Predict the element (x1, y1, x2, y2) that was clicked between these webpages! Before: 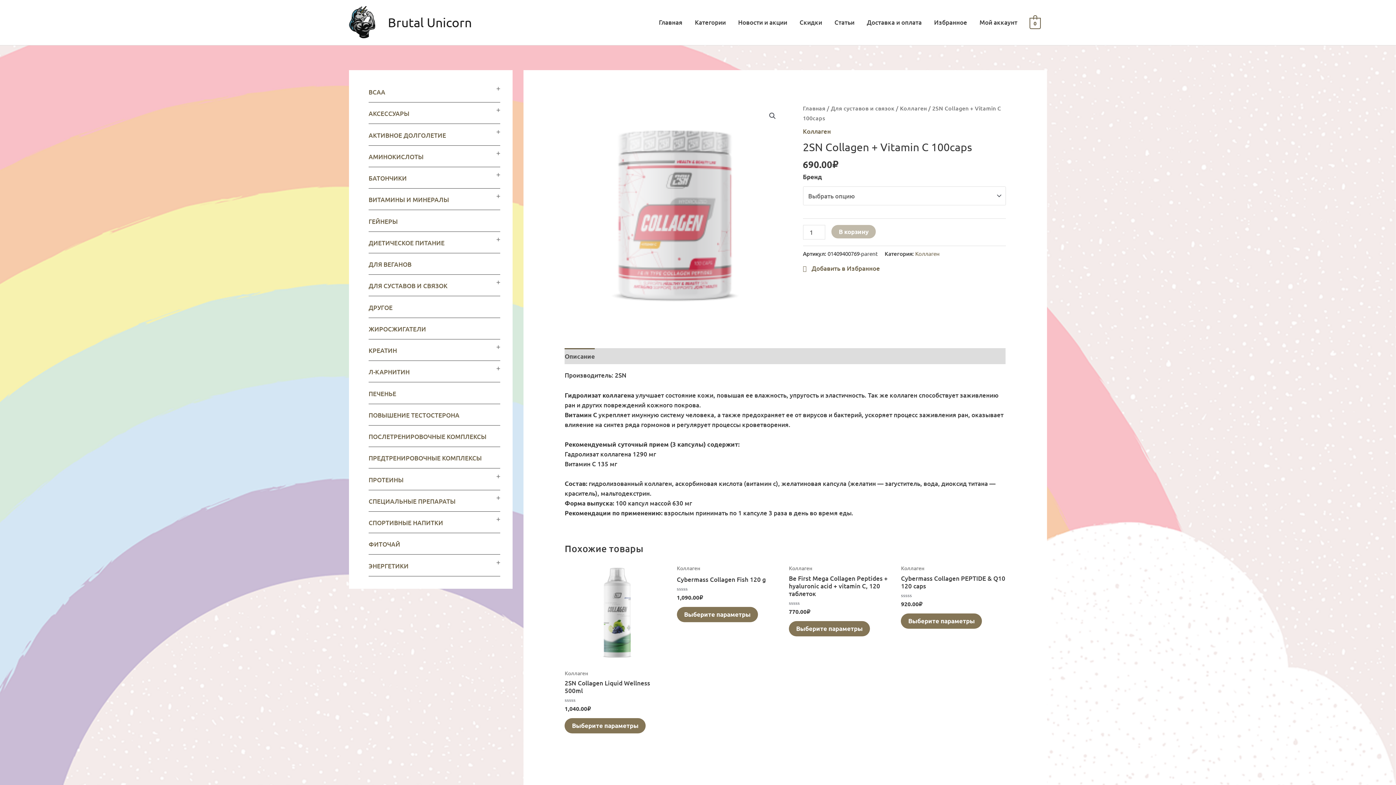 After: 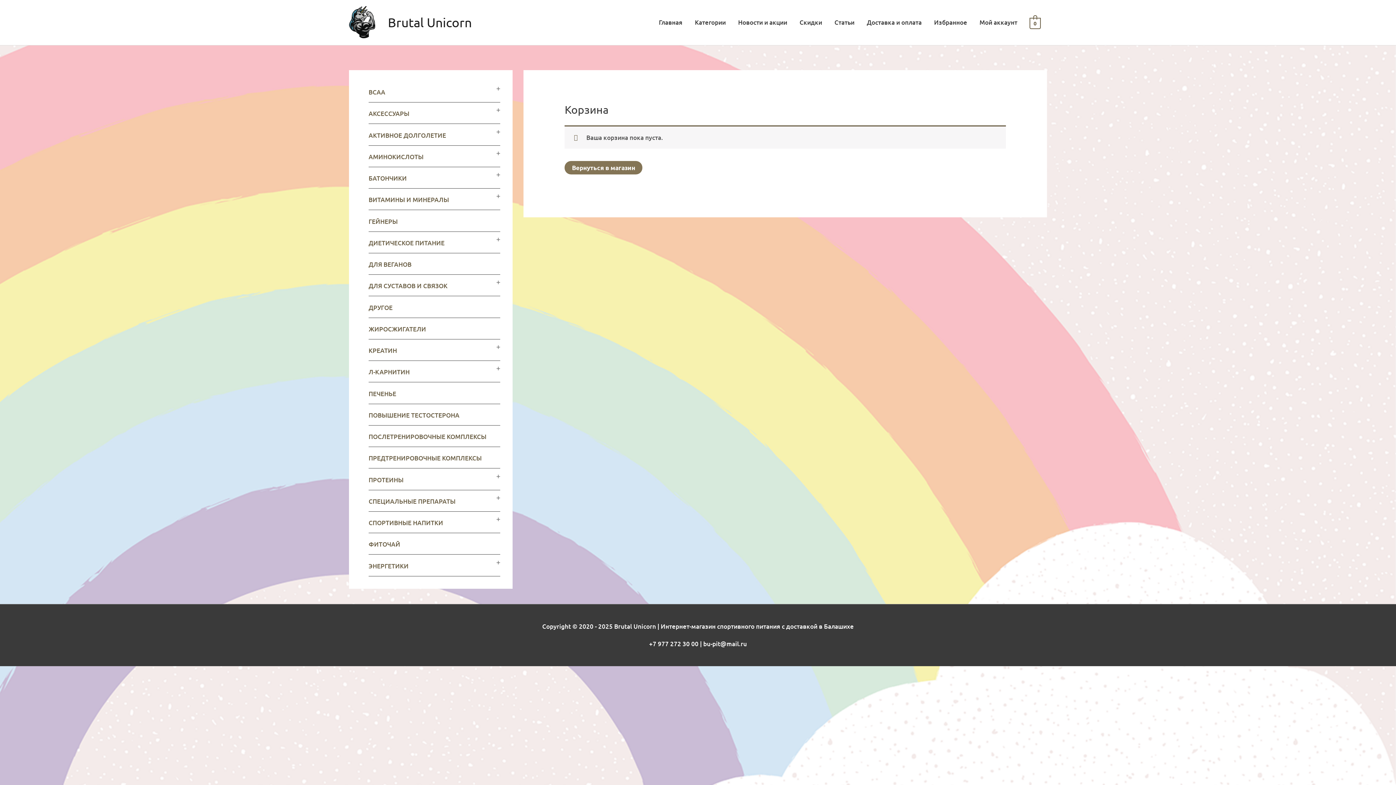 Action: bbox: (1029, 18, 1041, 26) label: 0